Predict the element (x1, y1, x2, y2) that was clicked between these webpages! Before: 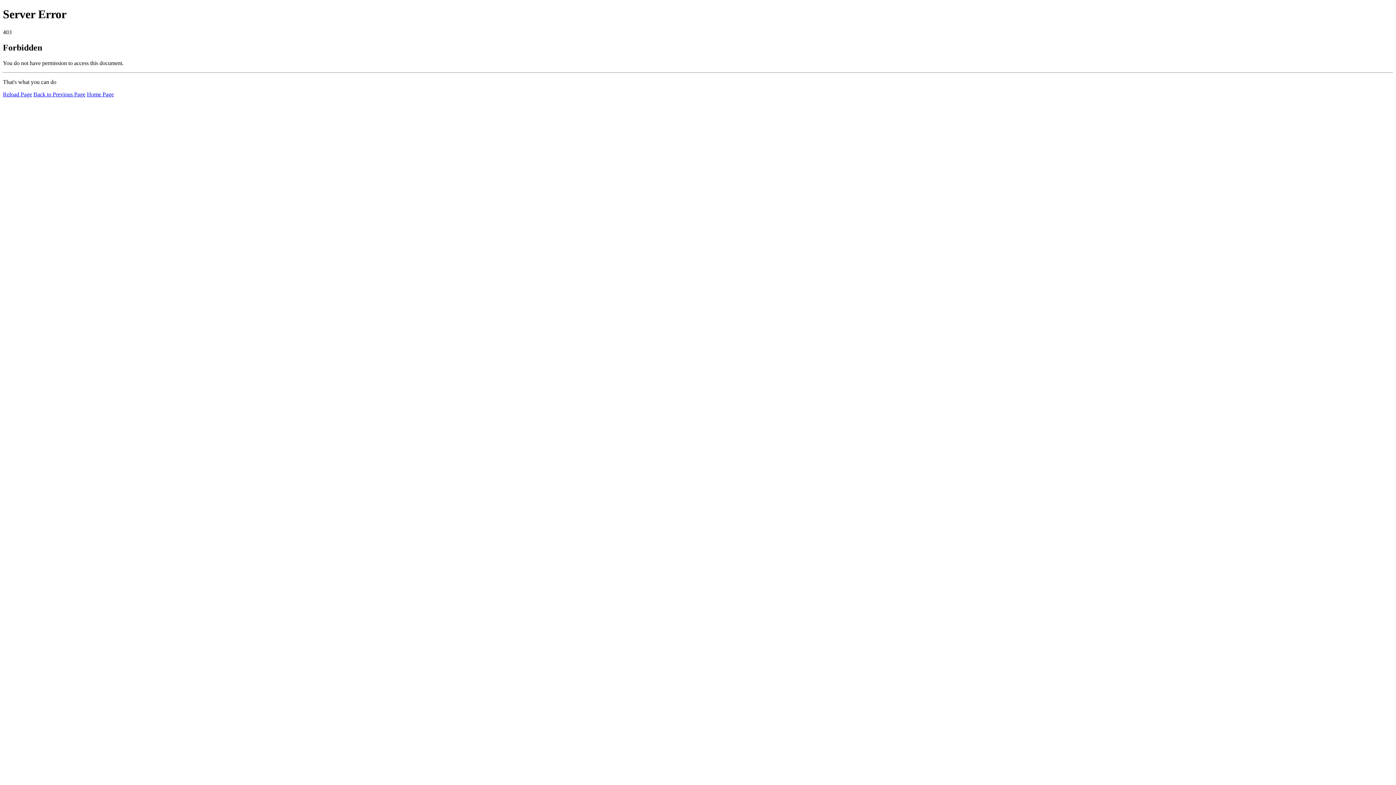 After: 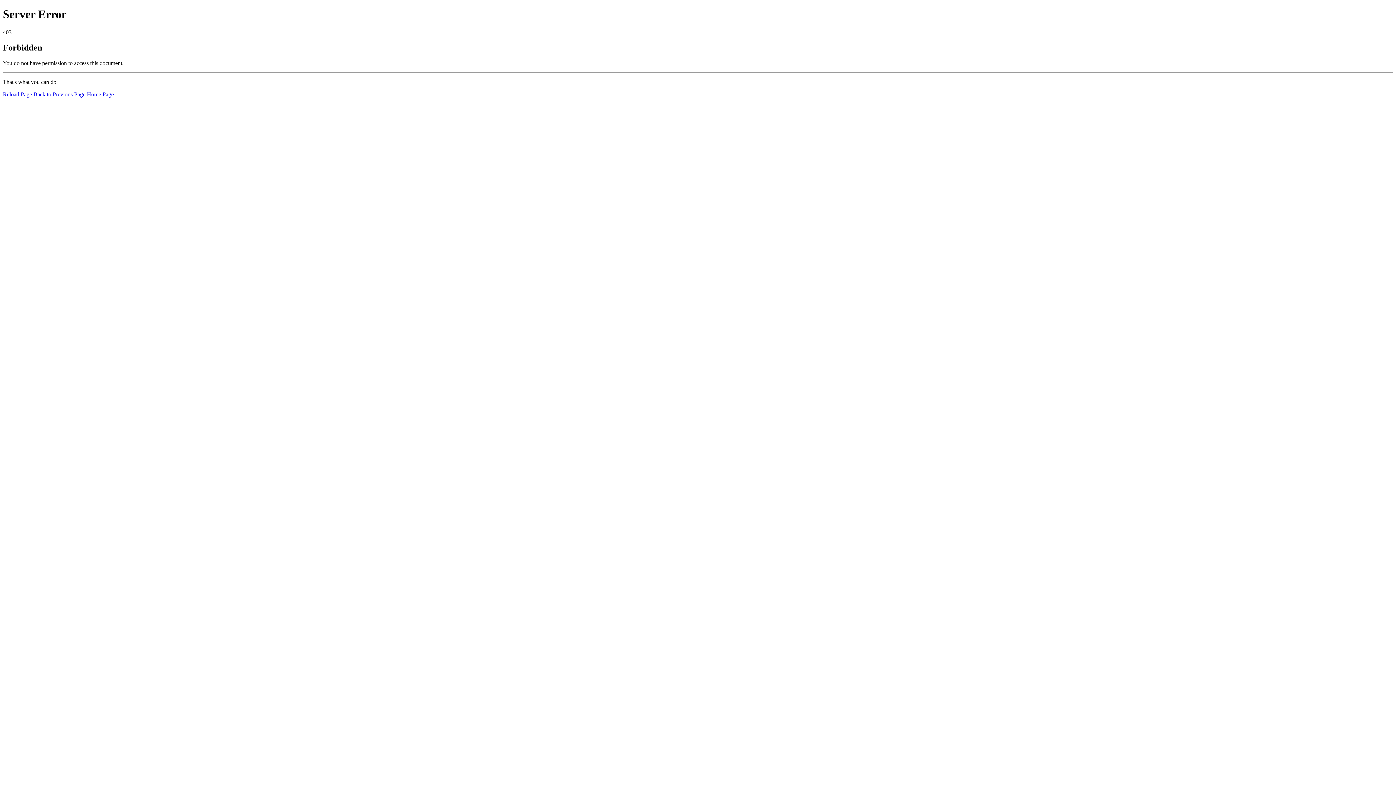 Action: bbox: (86, 91, 113, 97) label: Home Page